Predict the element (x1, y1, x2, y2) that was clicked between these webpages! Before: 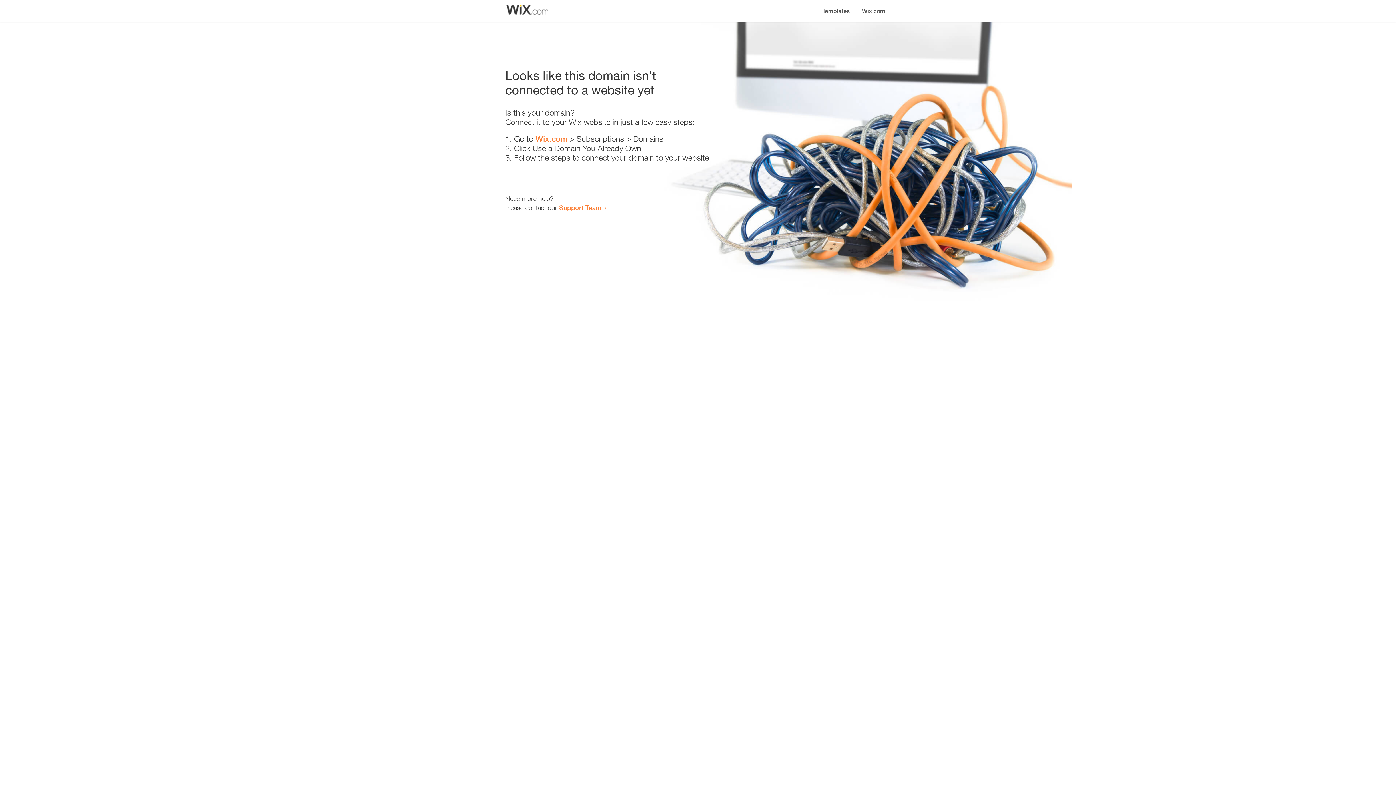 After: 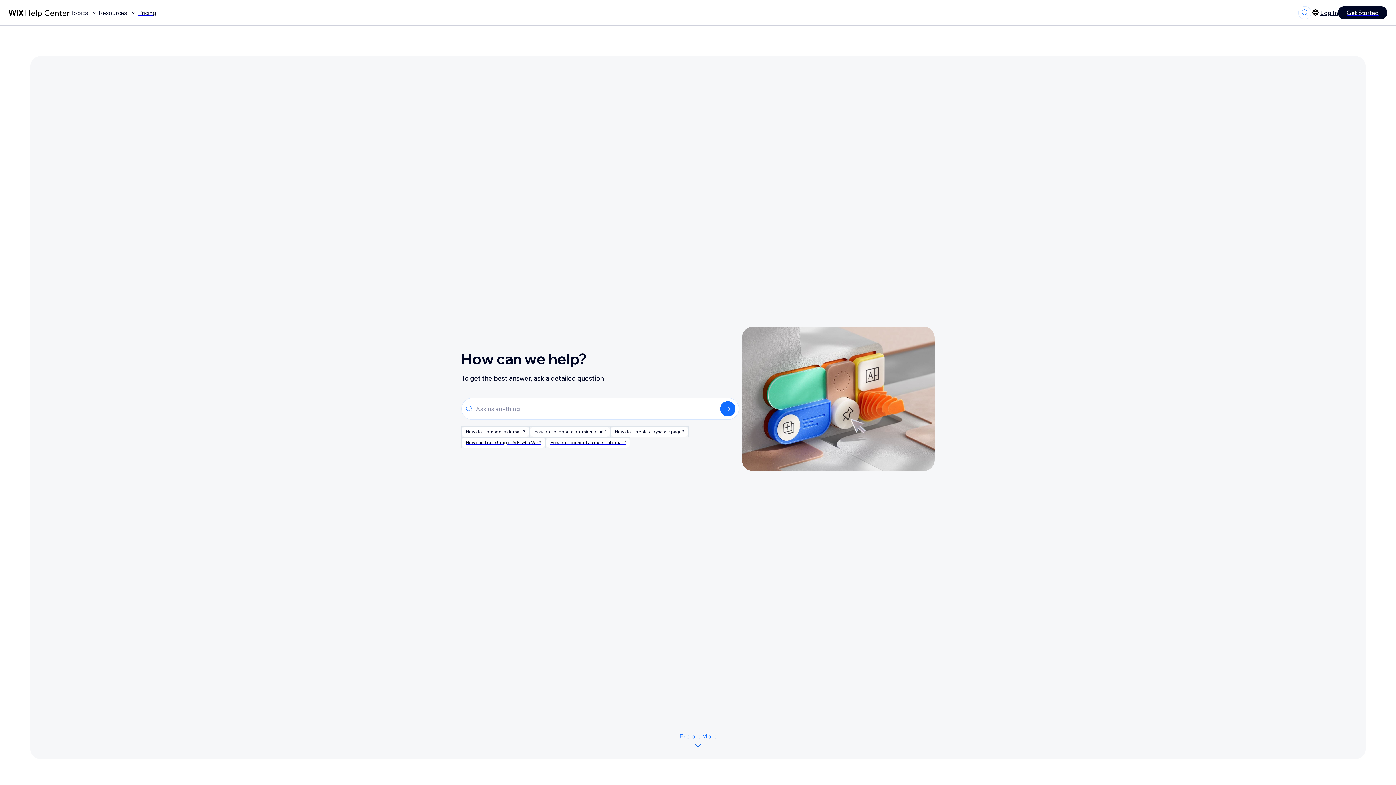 Action: bbox: (559, 203, 601, 211) label: Support Team